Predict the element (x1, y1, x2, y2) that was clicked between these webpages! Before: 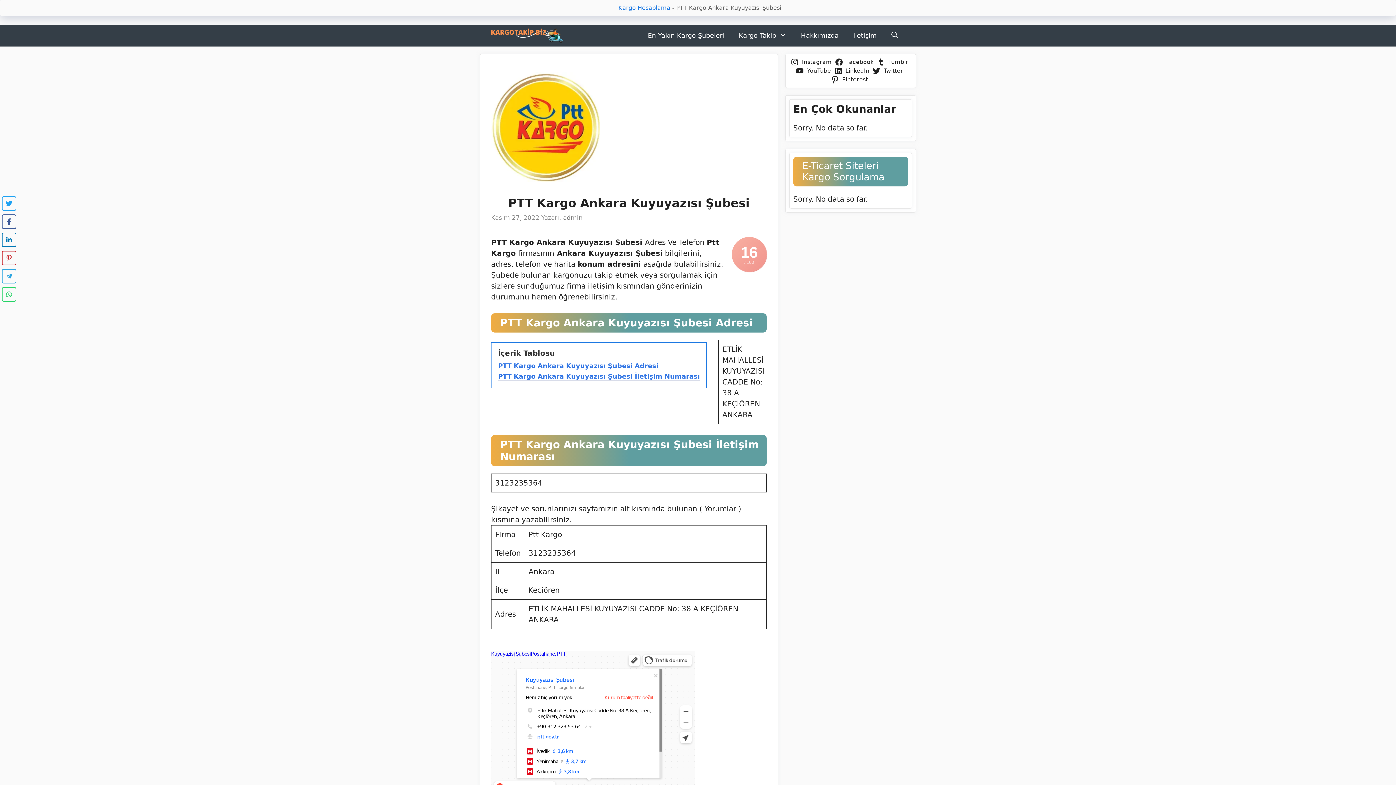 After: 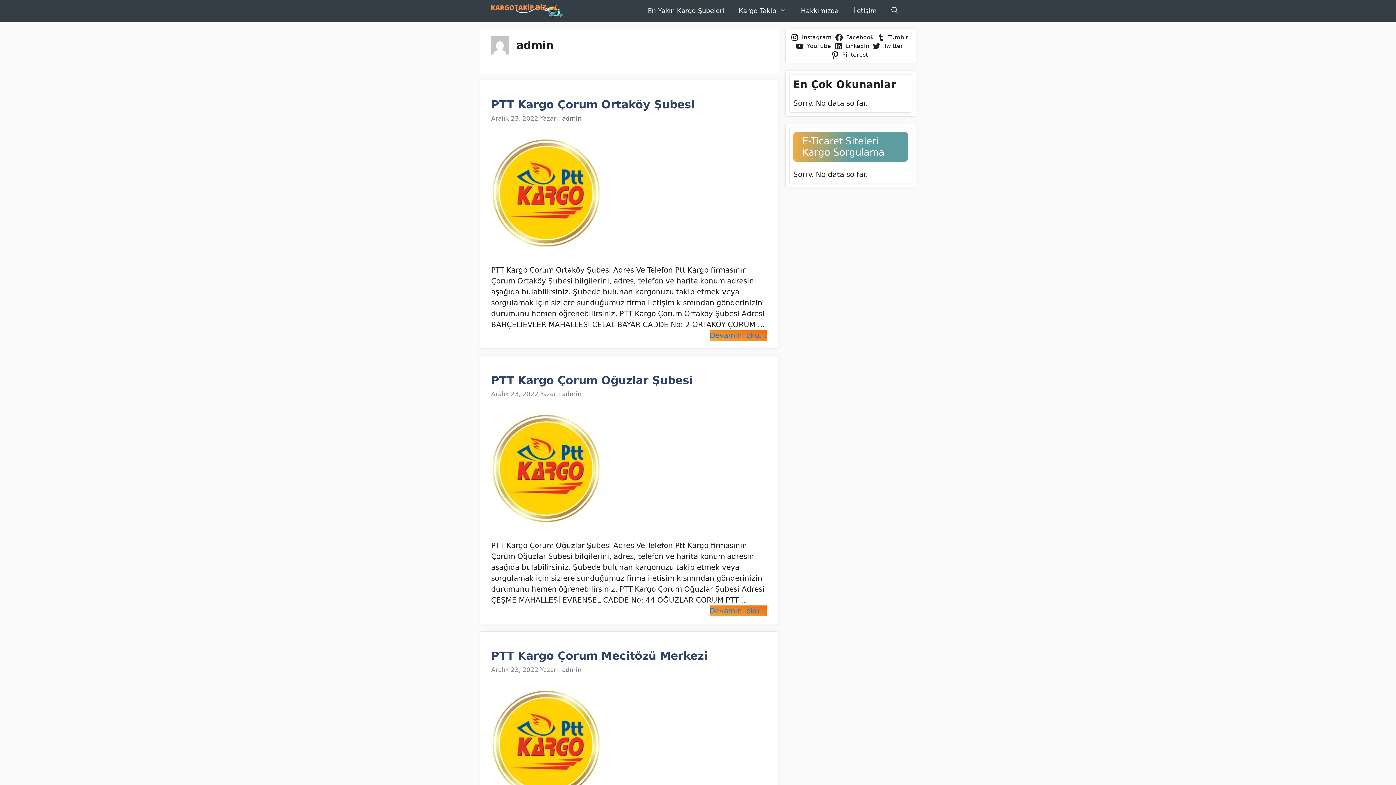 Action: label: admin bbox: (563, 214, 582, 221)